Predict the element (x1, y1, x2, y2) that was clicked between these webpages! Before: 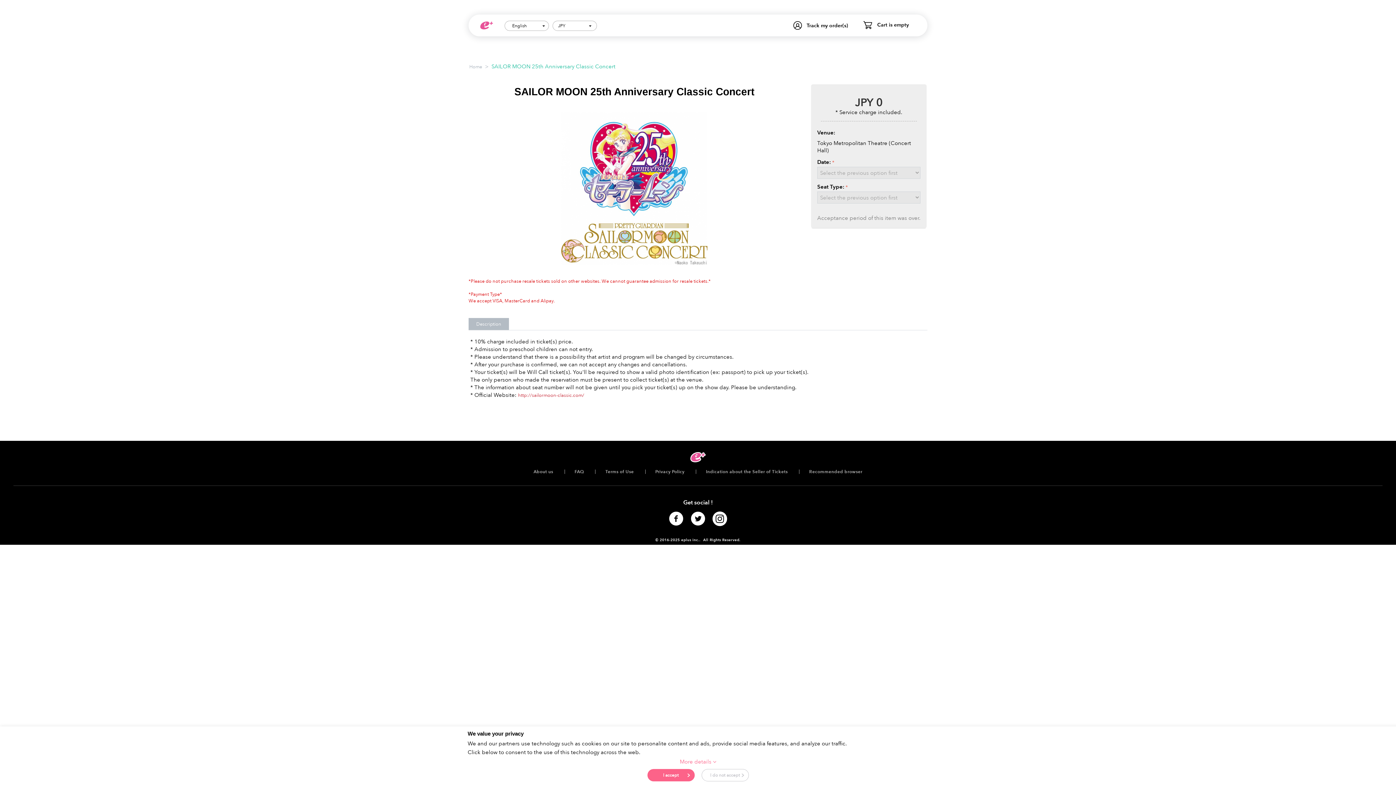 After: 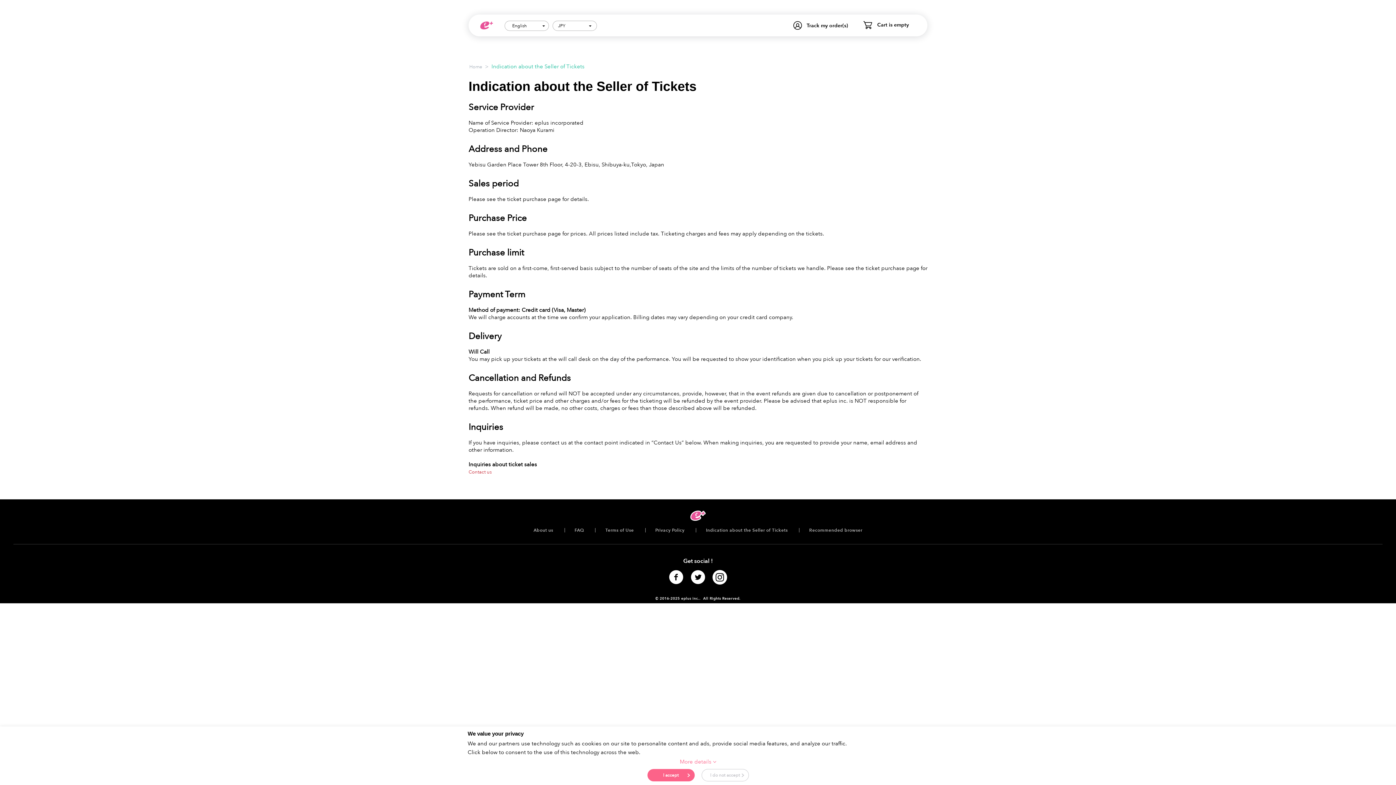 Action: label: Indication about the Seller of Tickets bbox: (706, 469, 787, 474)